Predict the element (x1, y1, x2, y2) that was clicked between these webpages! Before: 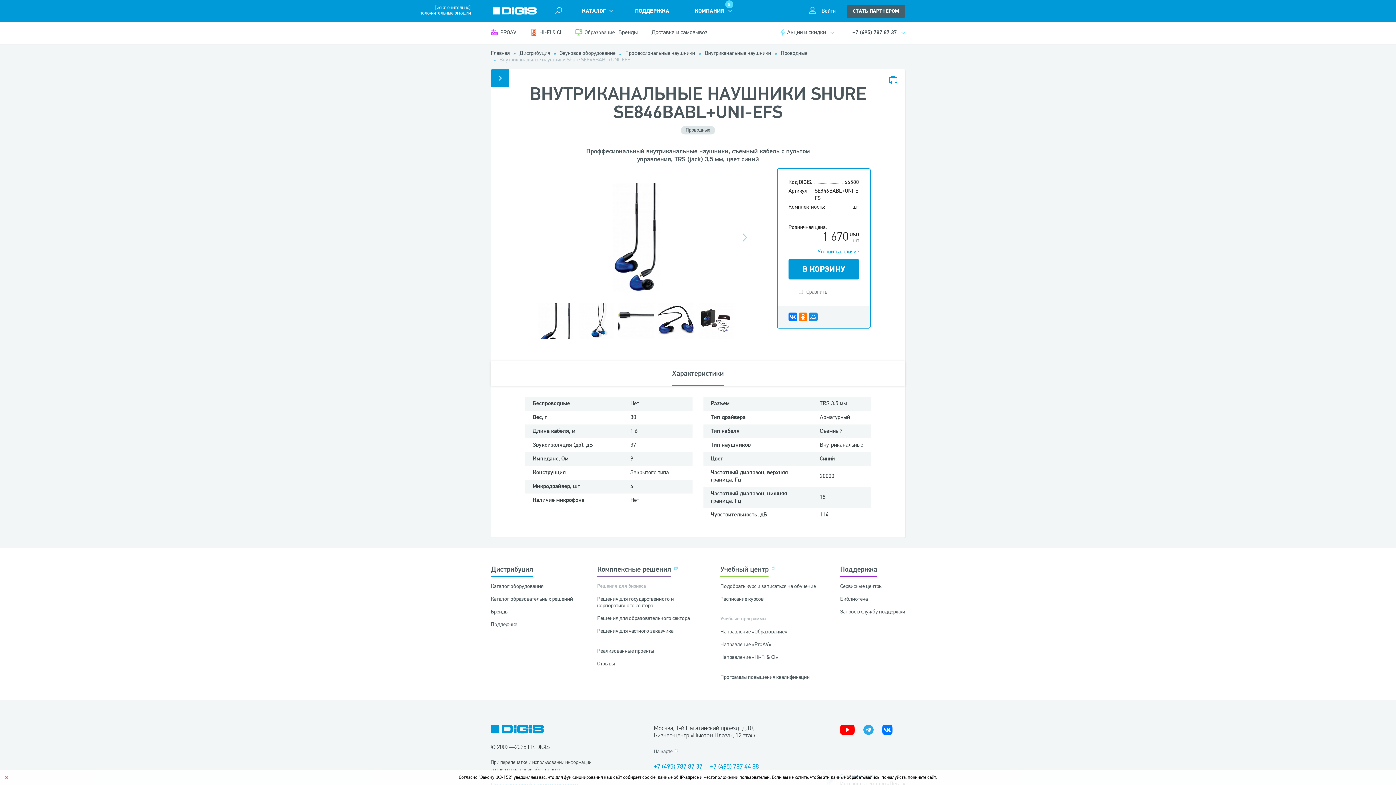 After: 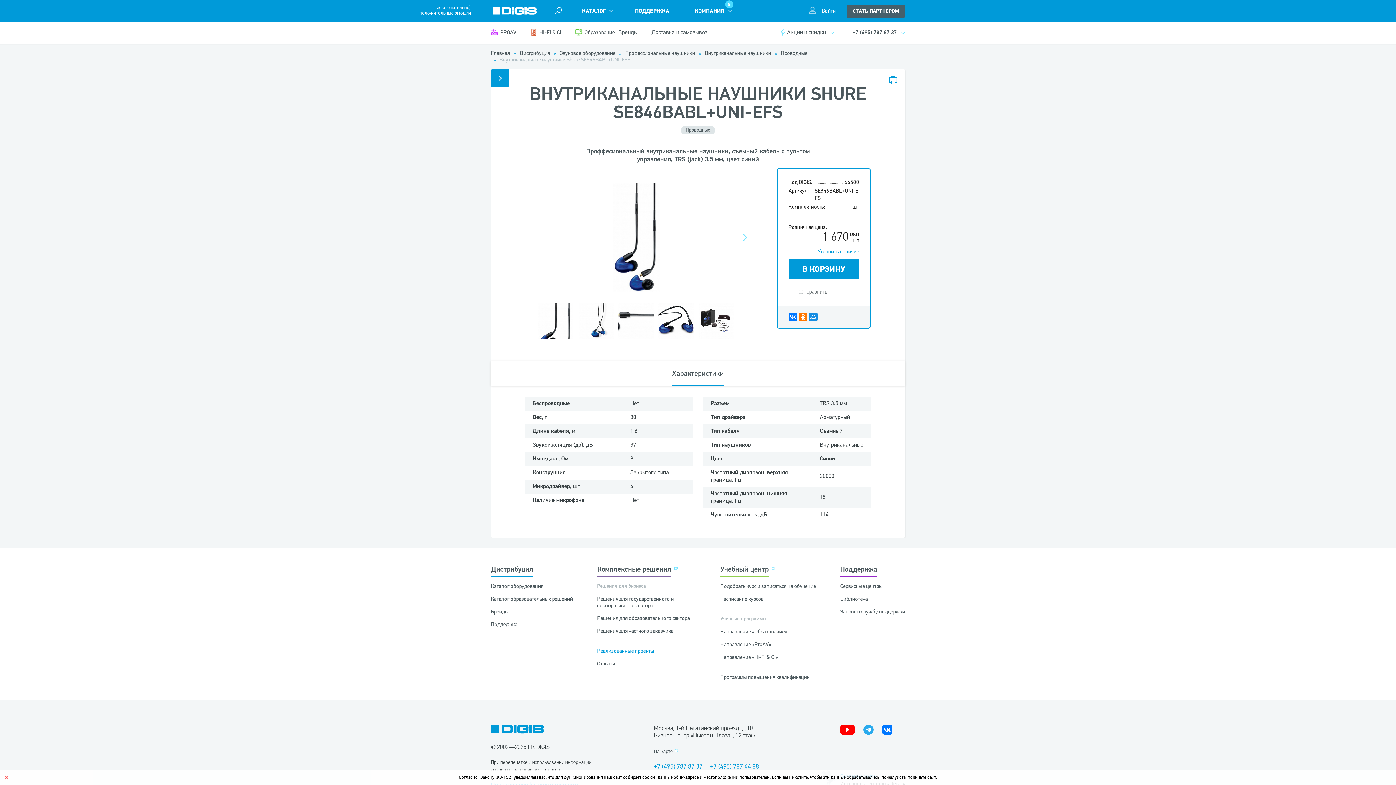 Action: bbox: (597, 648, 654, 654) label: Реализованные проекты